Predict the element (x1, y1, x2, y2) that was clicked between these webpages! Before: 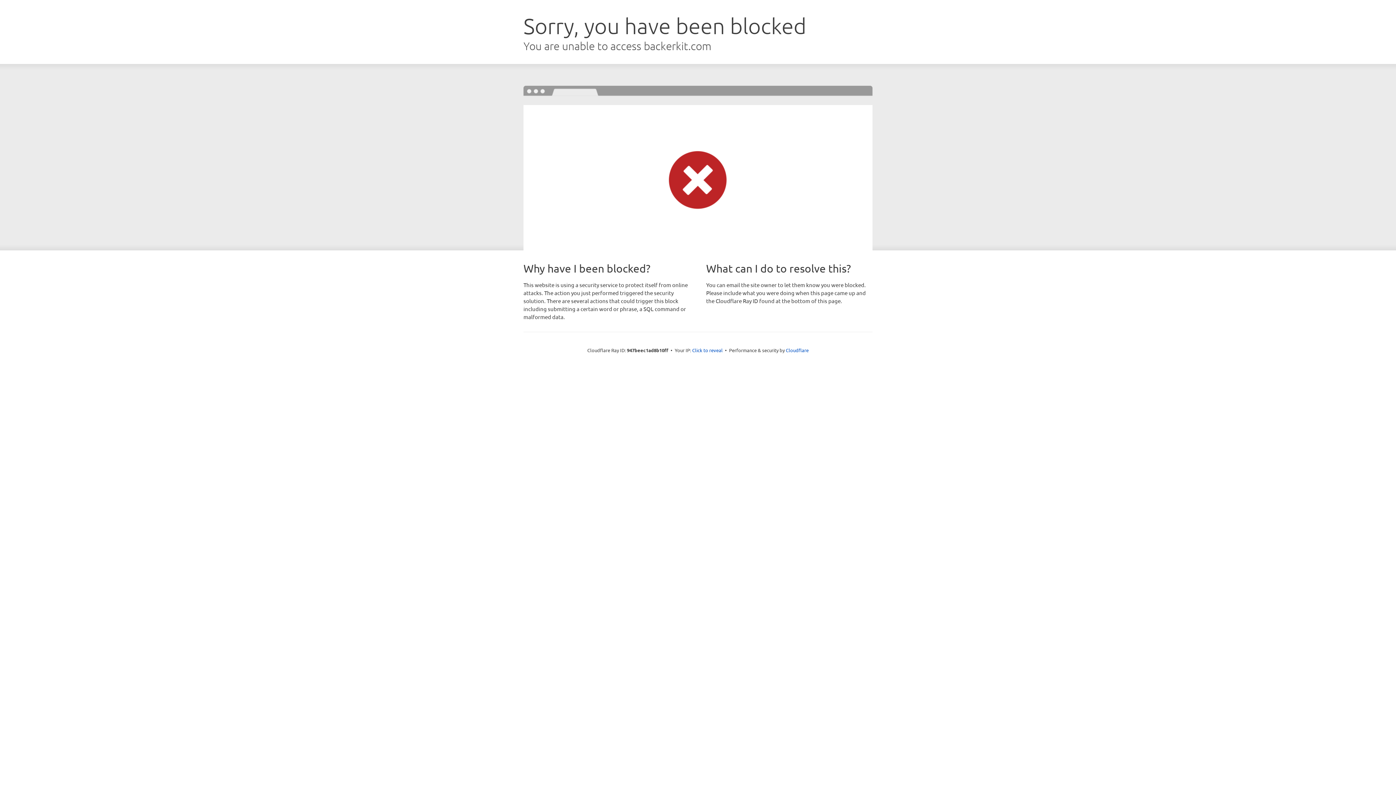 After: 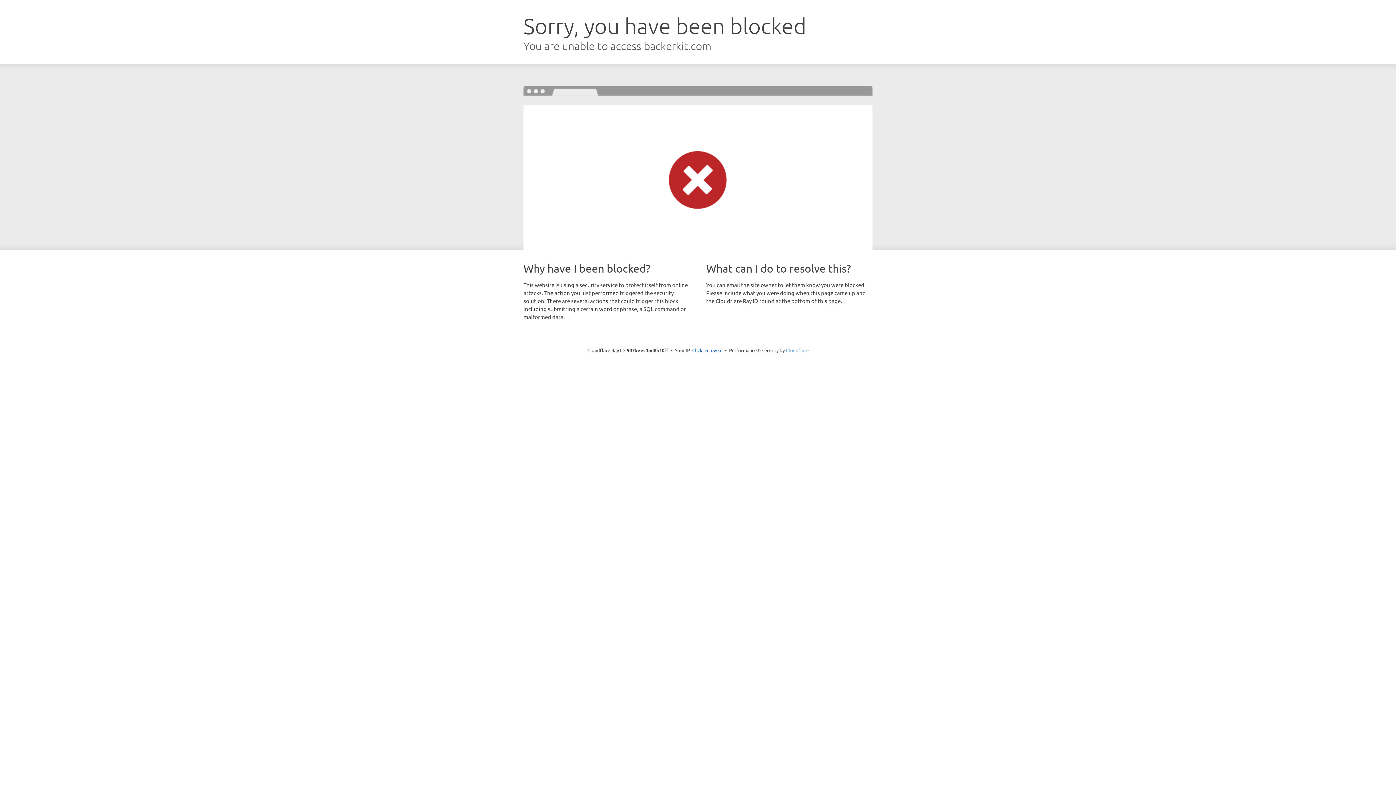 Action: bbox: (786, 347, 808, 353) label: Cloudflare